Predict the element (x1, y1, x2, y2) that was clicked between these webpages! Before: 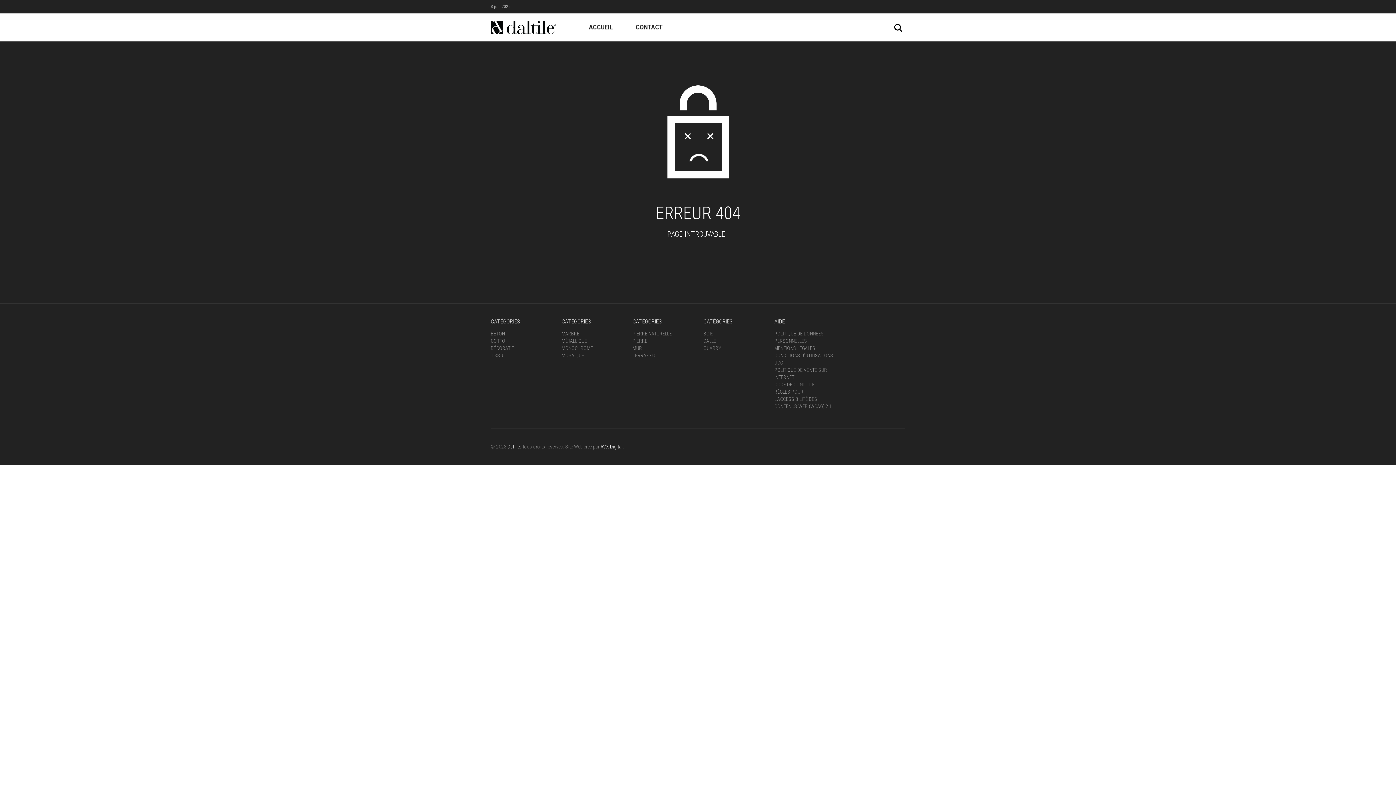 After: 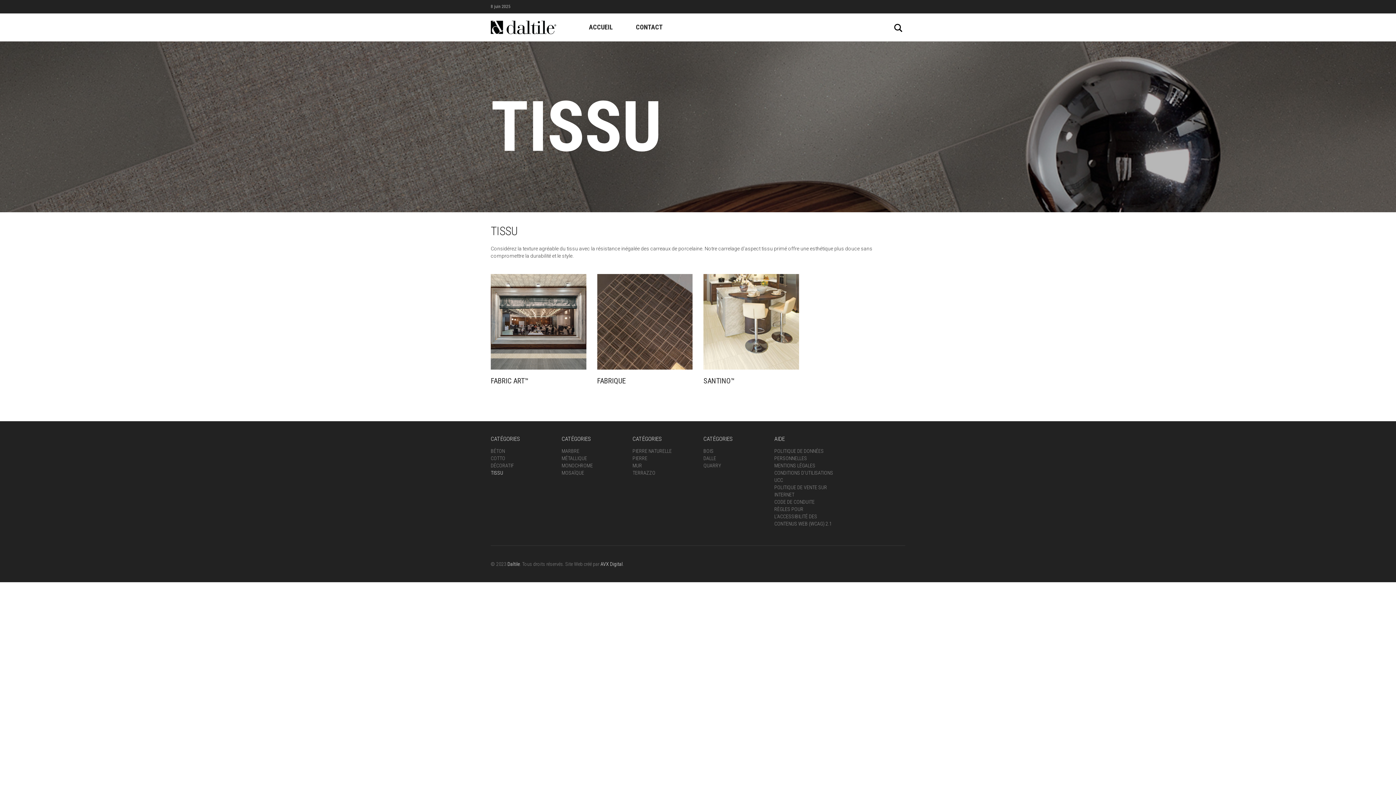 Action: bbox: (490, 352, 503, 358) label: TISSU